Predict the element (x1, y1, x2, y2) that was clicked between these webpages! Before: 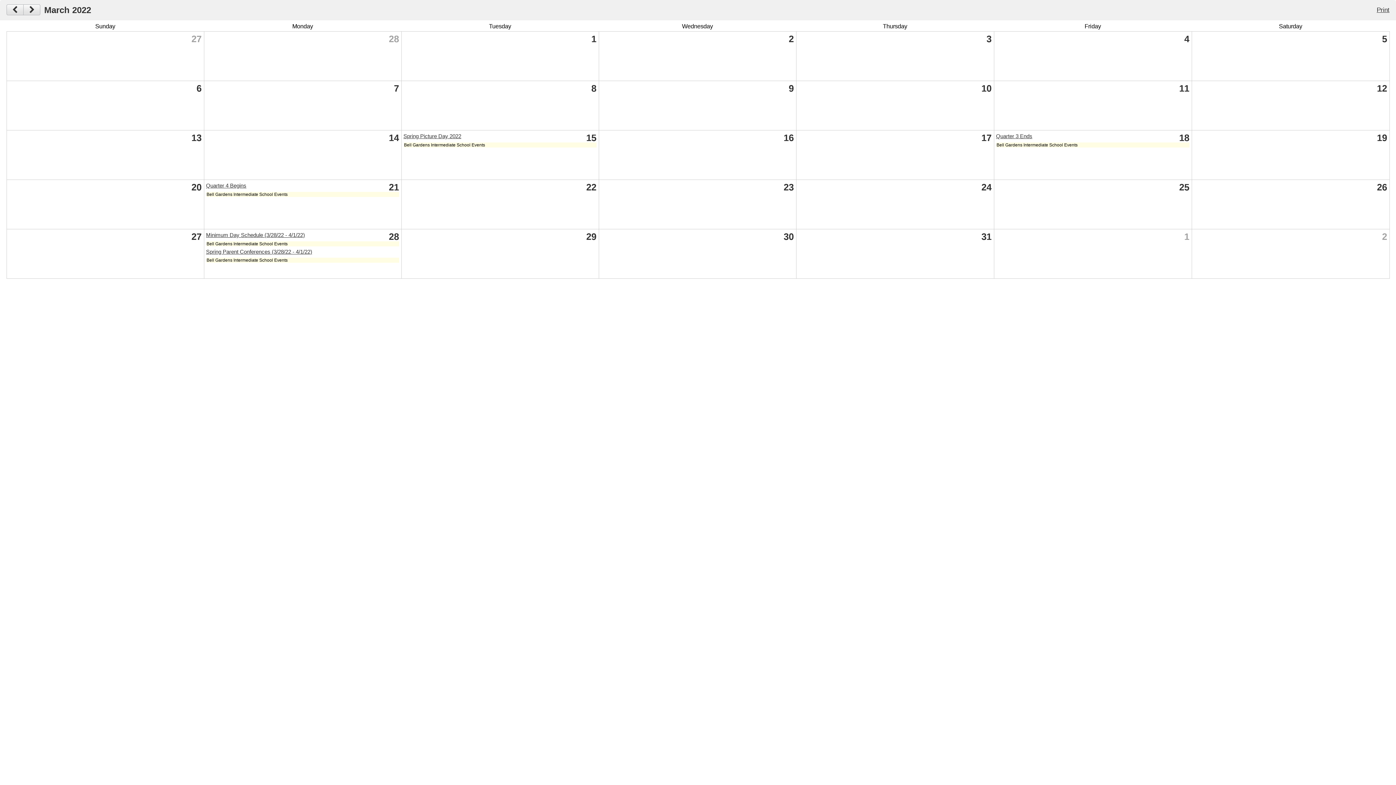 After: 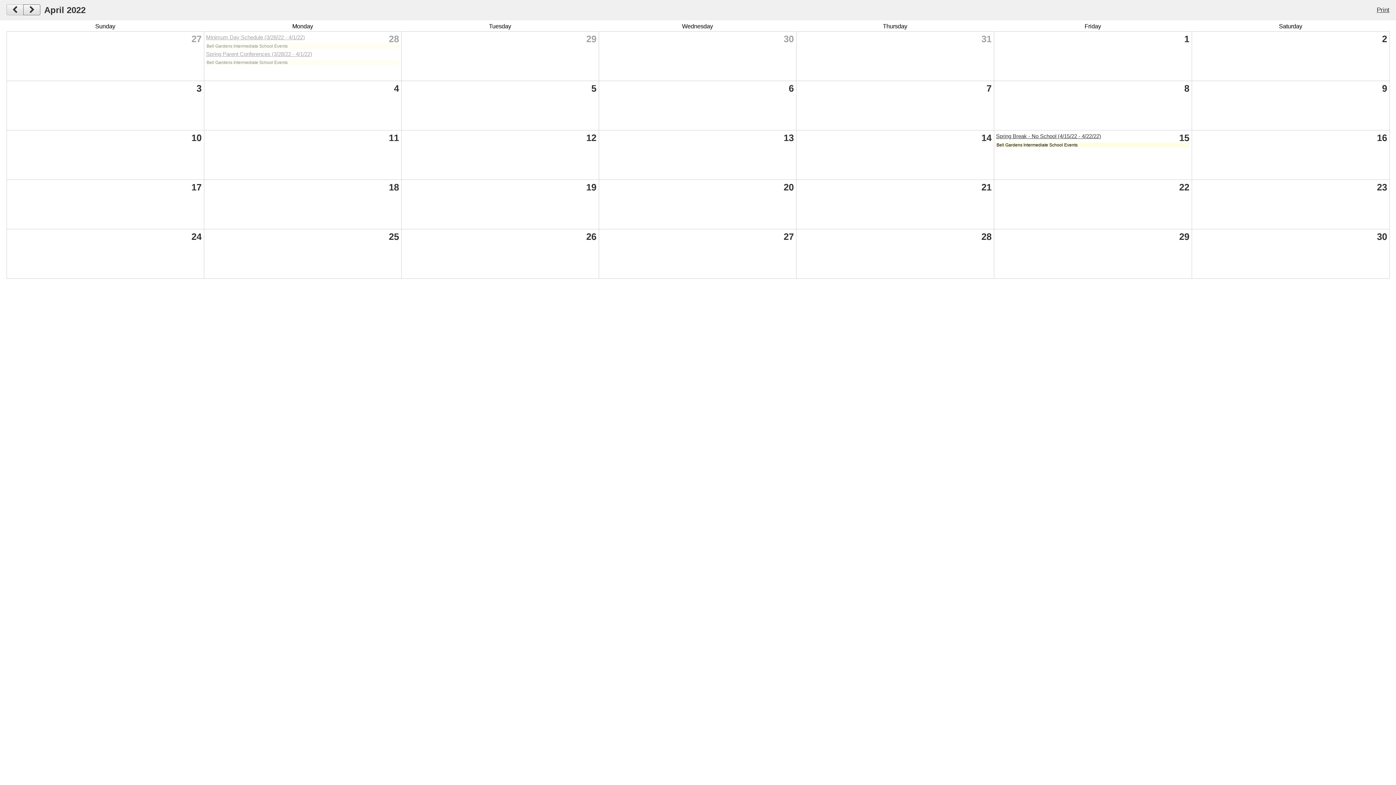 Action: bbox: (23, 4, 40, 15)